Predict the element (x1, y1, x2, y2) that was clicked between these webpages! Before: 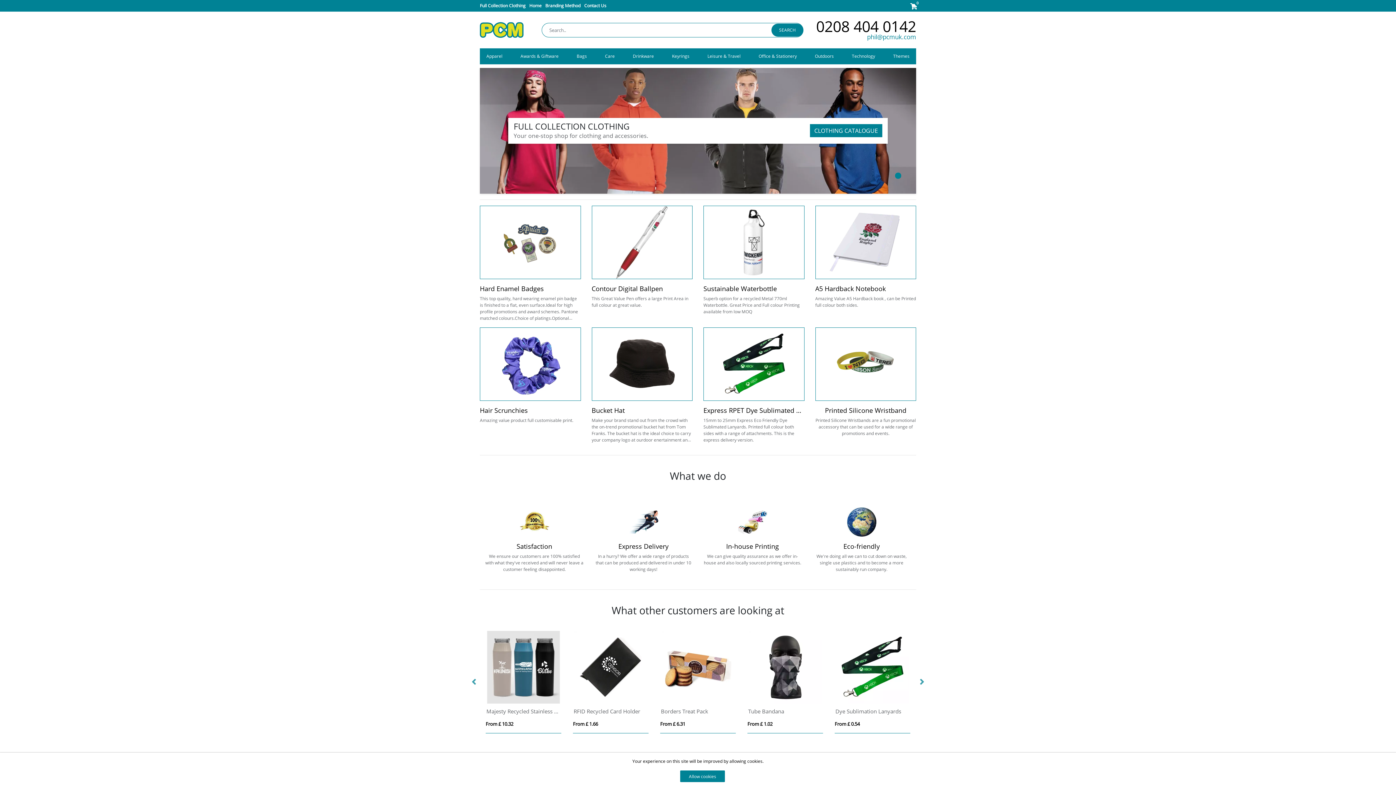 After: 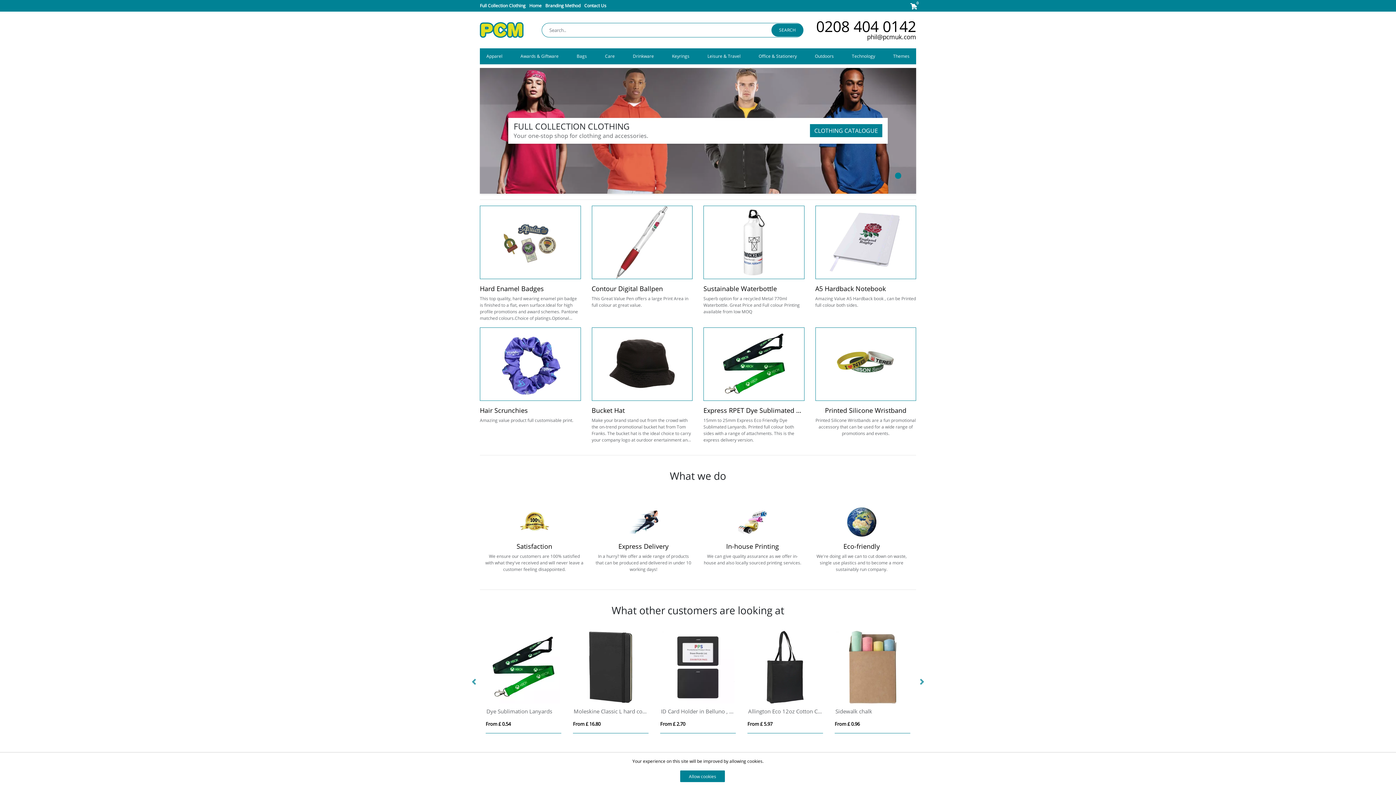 Action: bbox: (867, 32, 916, 41) label: phil@pcmuk.com